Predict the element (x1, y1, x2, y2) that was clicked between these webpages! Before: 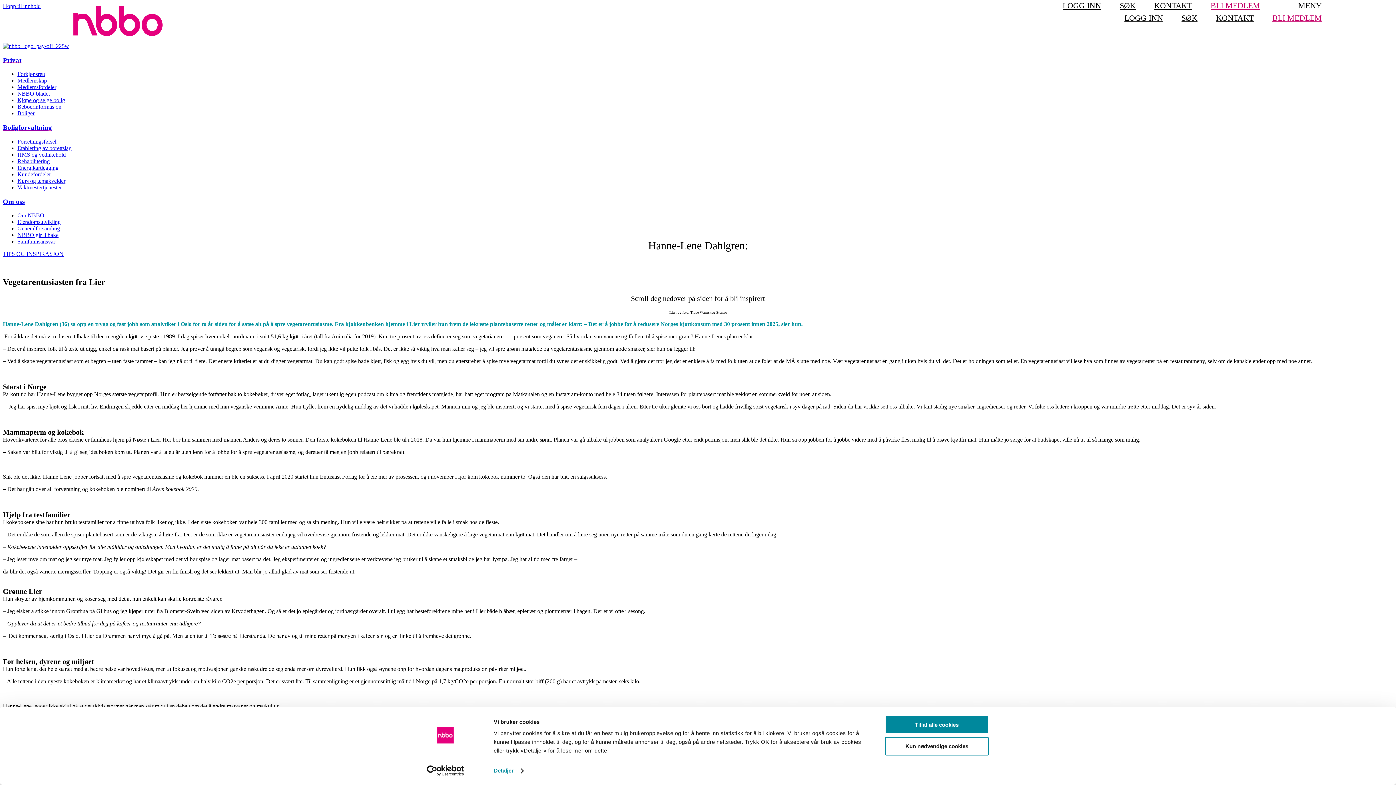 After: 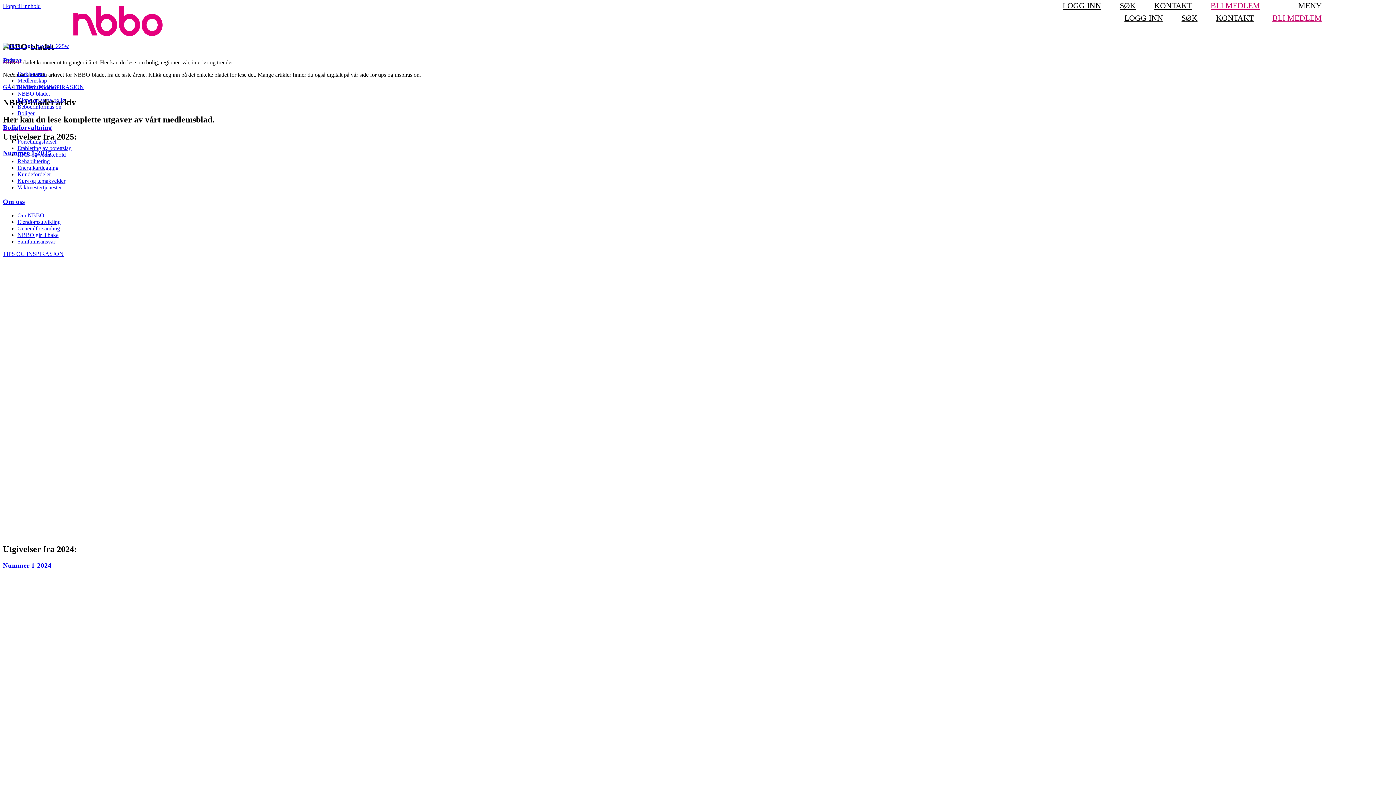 Action: bbox: (17, 90, 49, 96) label: NBBO-bladet